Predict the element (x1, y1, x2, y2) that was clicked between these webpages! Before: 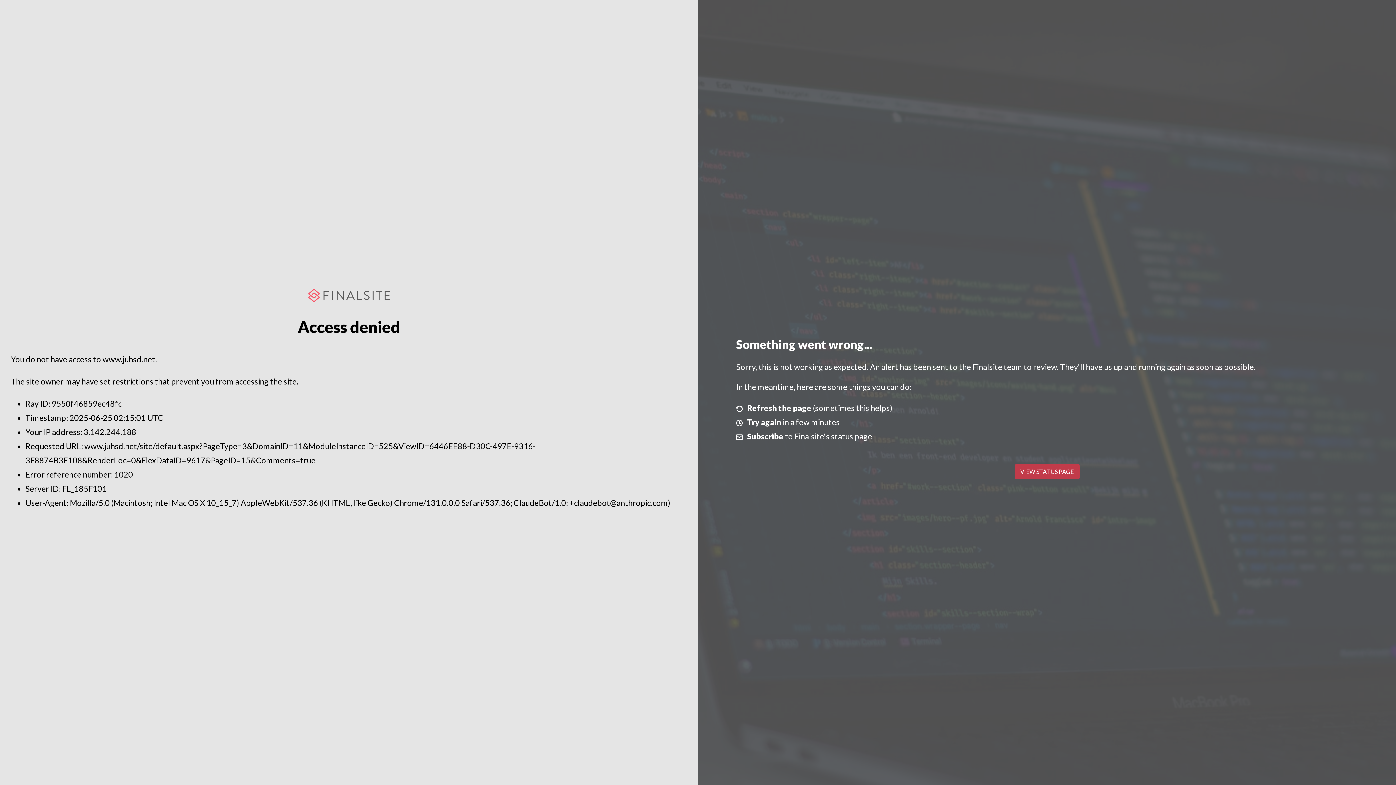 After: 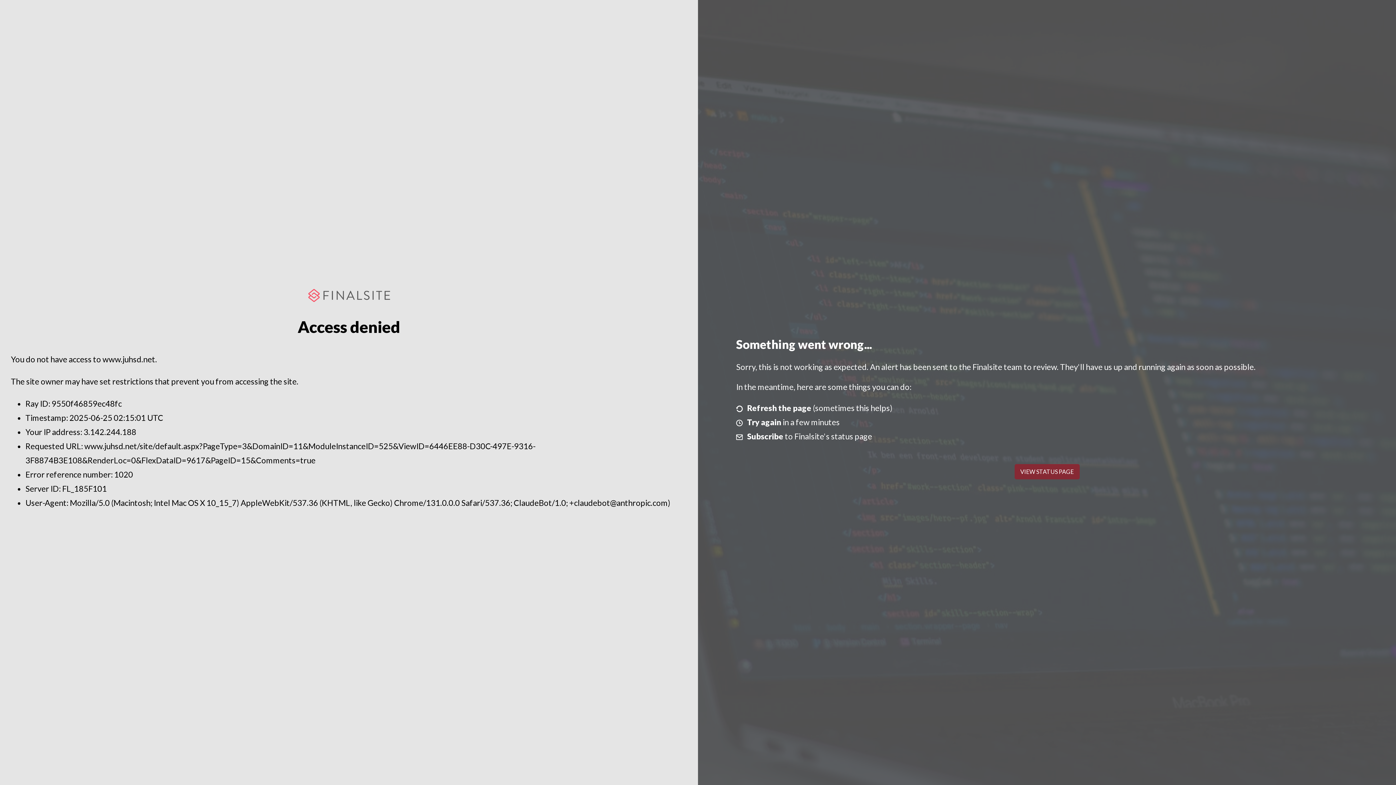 Action: bbox: (1014, 464, 1079, 479) label: VIEW STATUS PAGE